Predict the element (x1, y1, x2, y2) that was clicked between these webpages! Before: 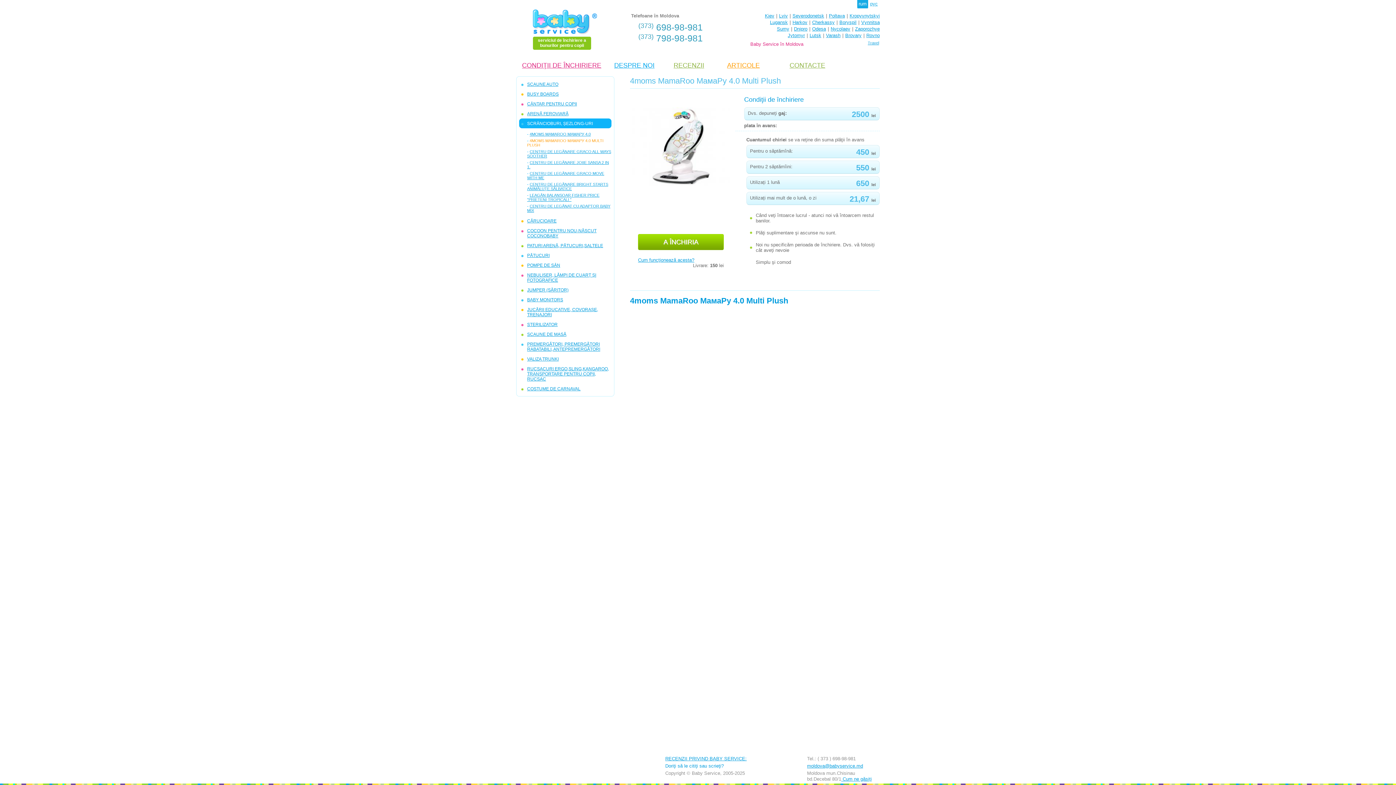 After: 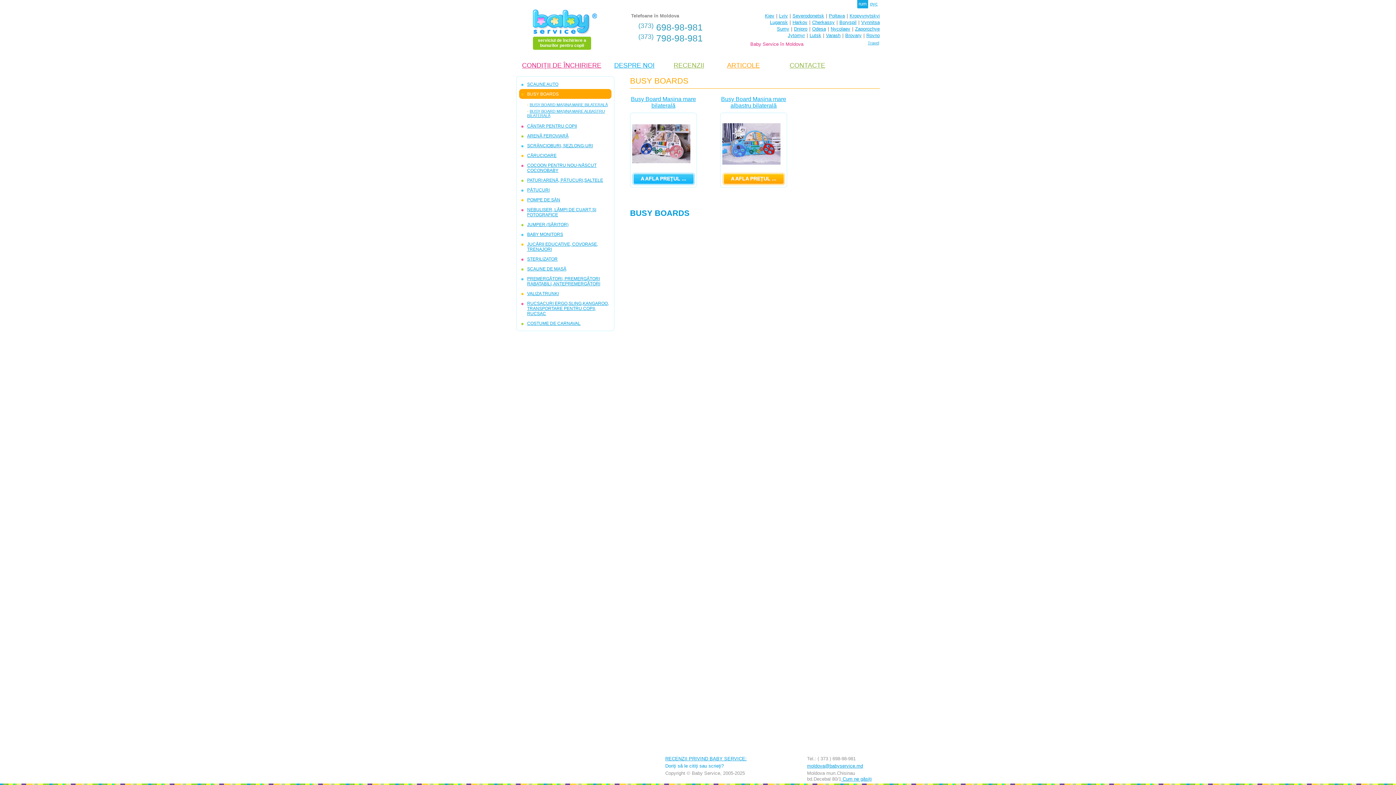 Action: bbox: (527, 91, 558, 96) label: BUSY BOARDS